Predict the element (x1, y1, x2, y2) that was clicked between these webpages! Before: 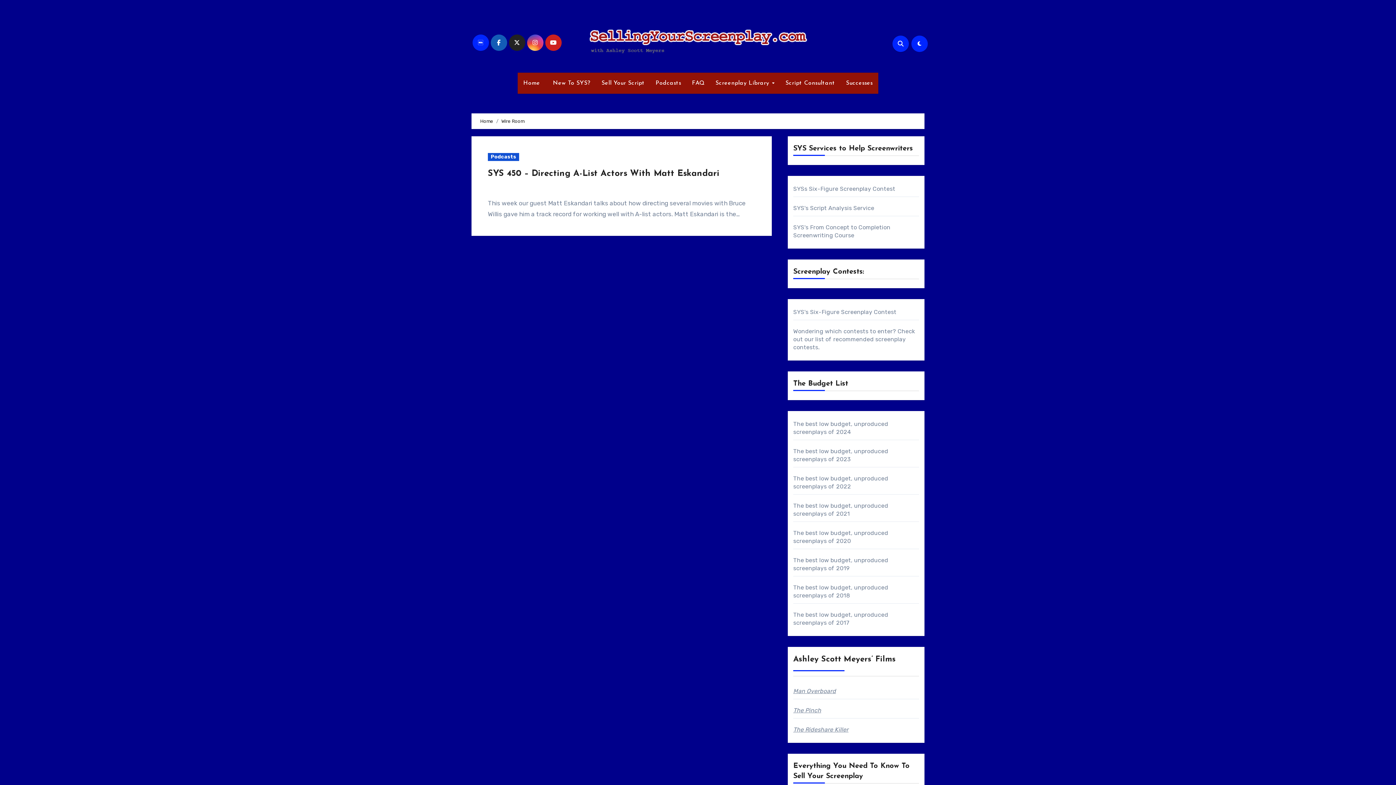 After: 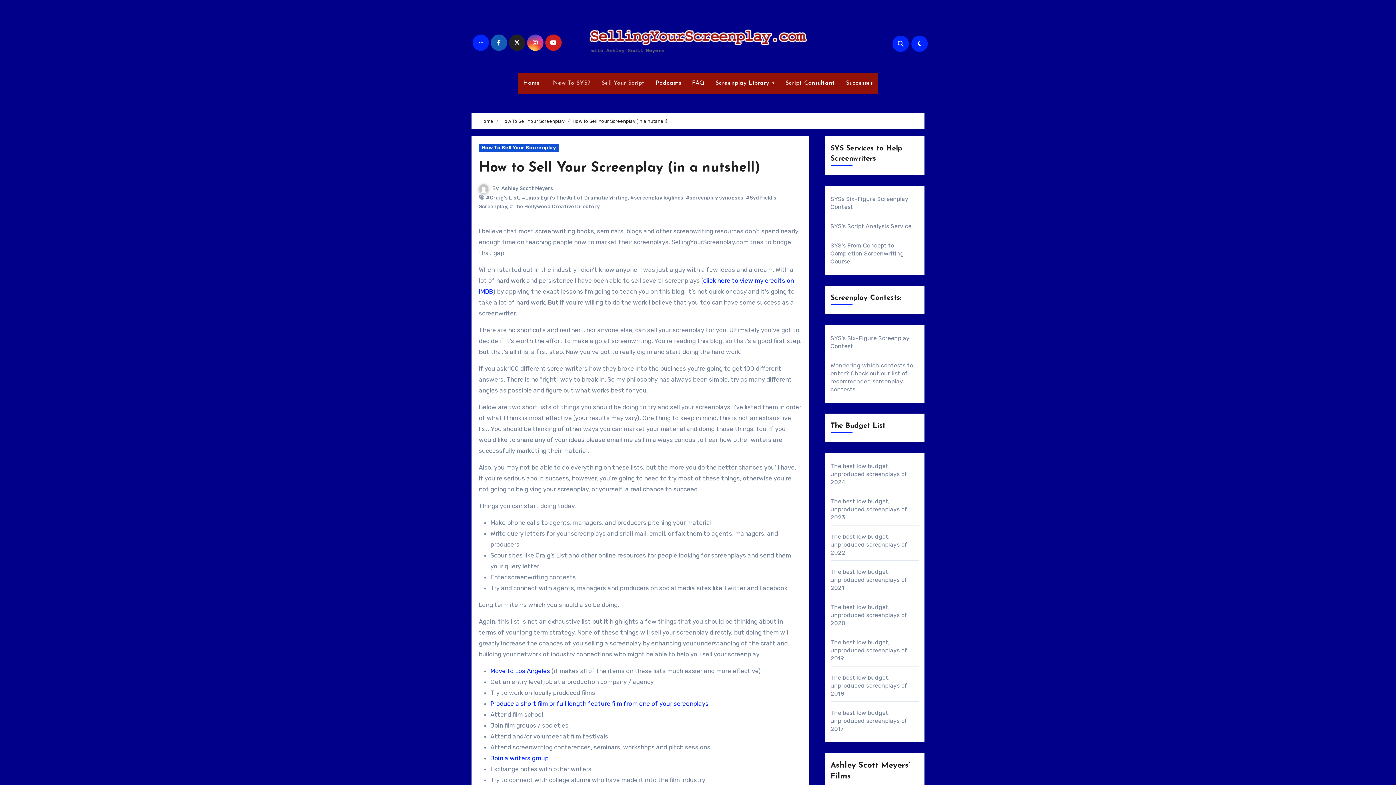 Action: bbox: (596, 72, 650, 93) label: Sell Your Script